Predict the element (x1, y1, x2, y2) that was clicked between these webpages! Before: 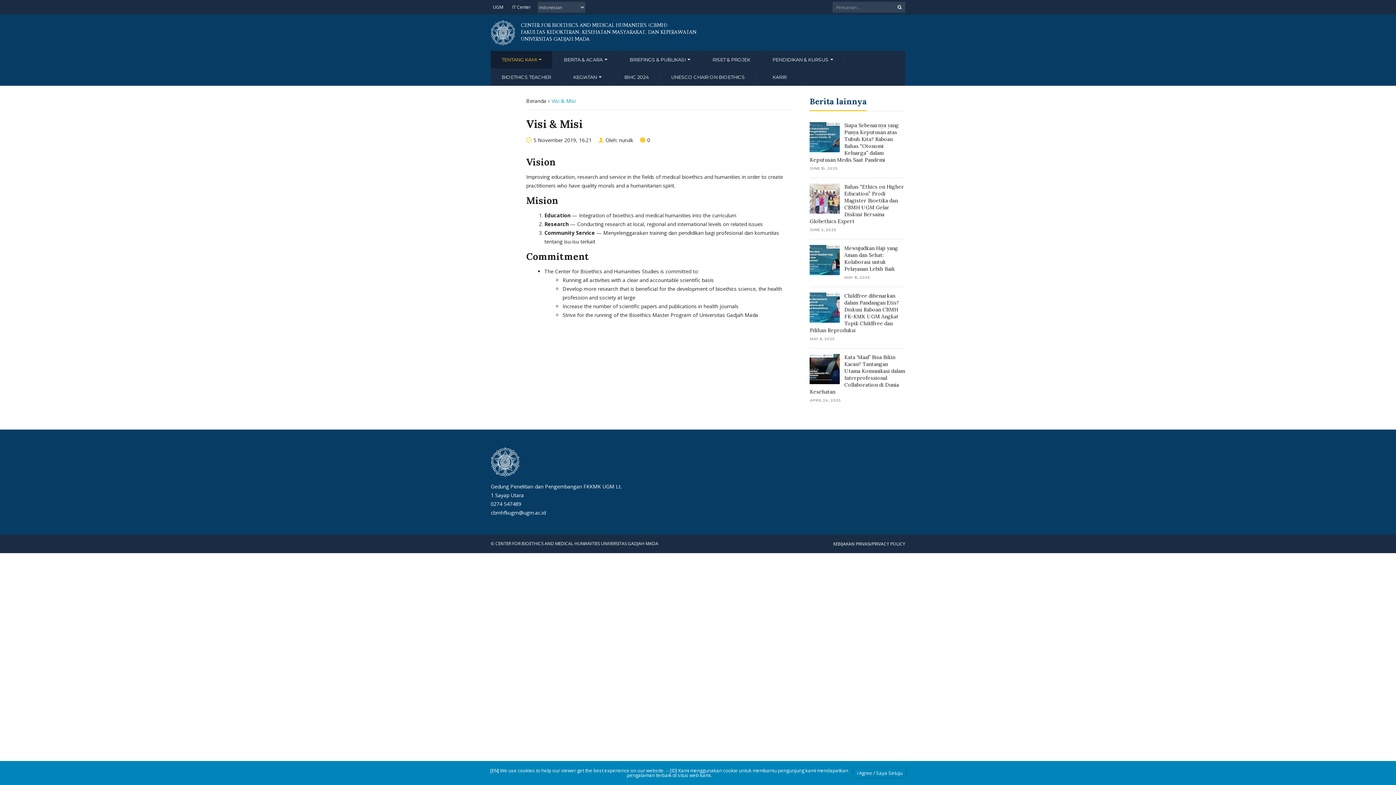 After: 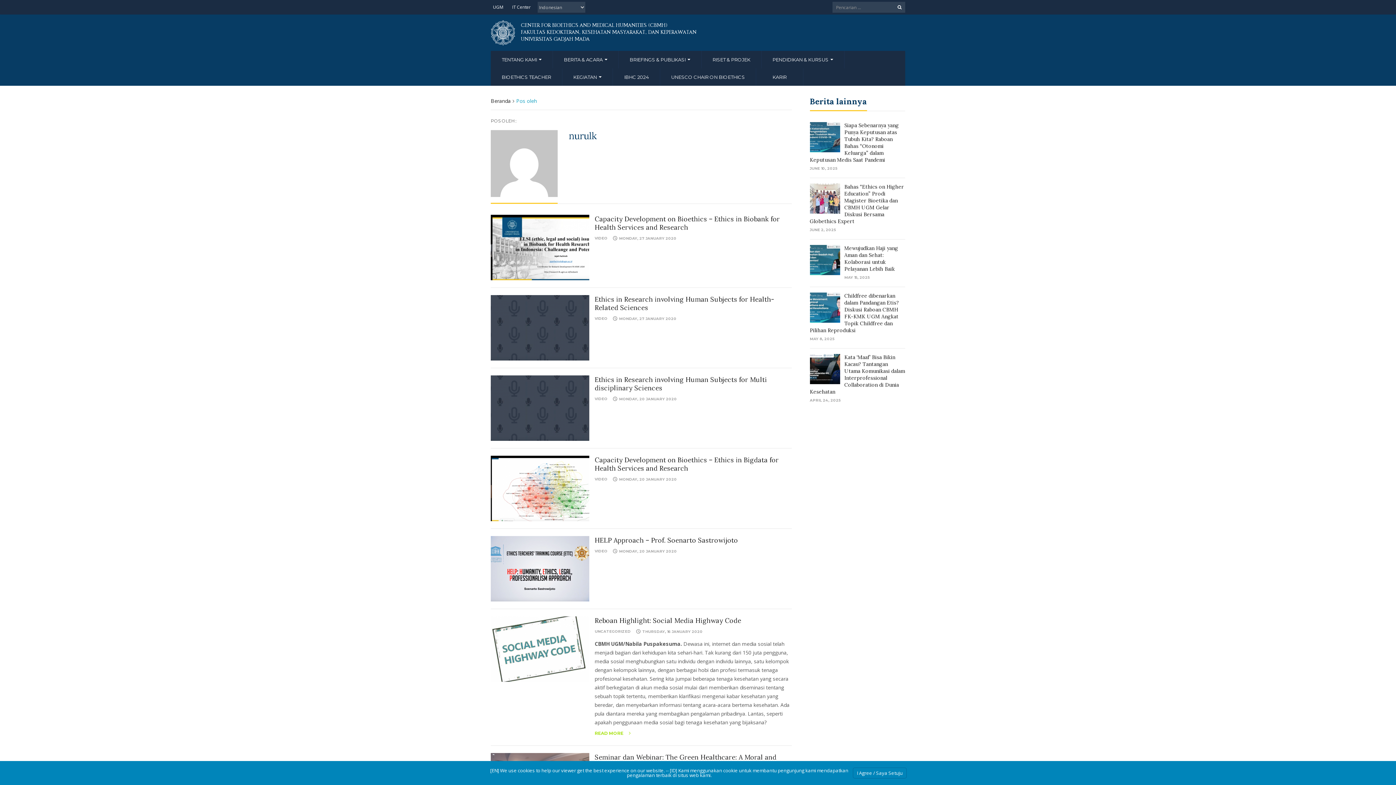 Action: bbox: (619, 136, 633, 143) label: nurulk